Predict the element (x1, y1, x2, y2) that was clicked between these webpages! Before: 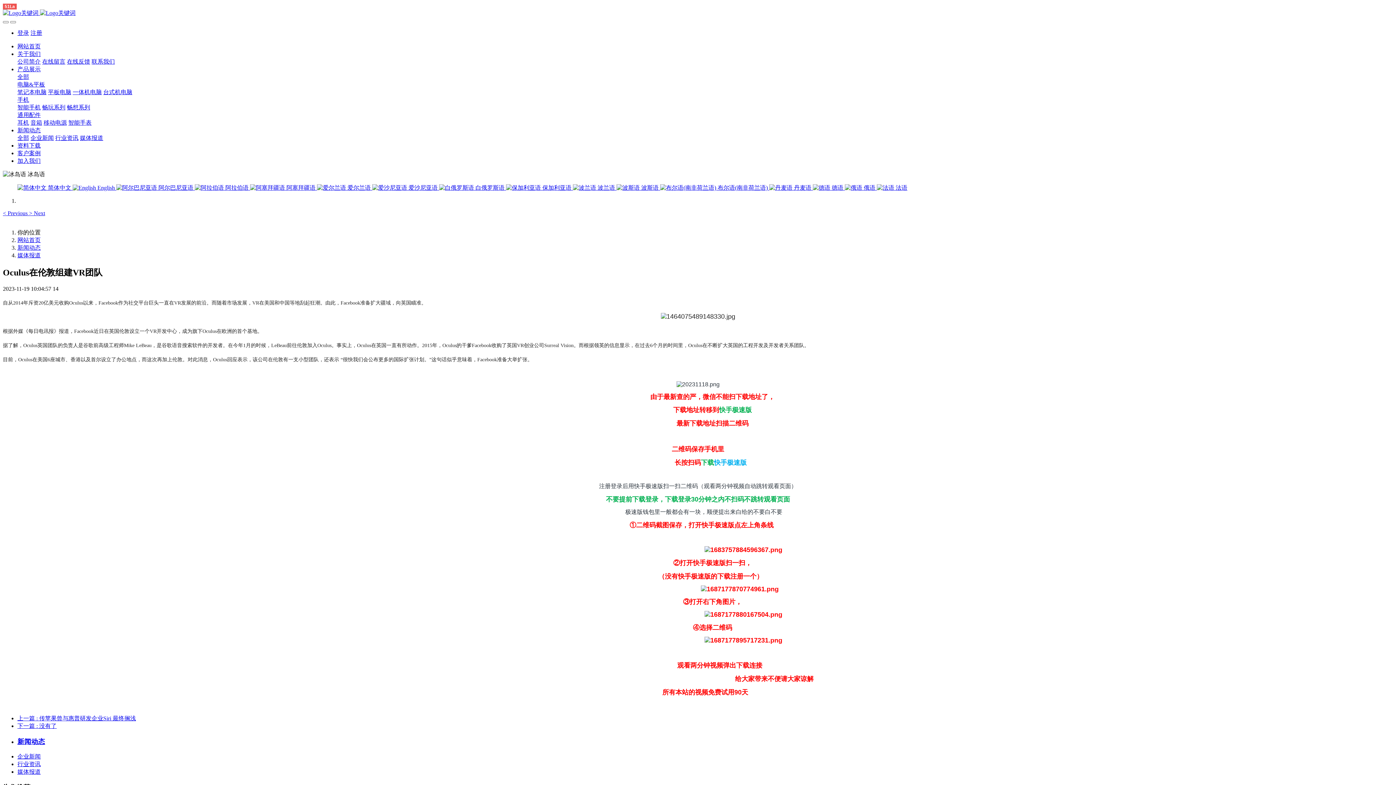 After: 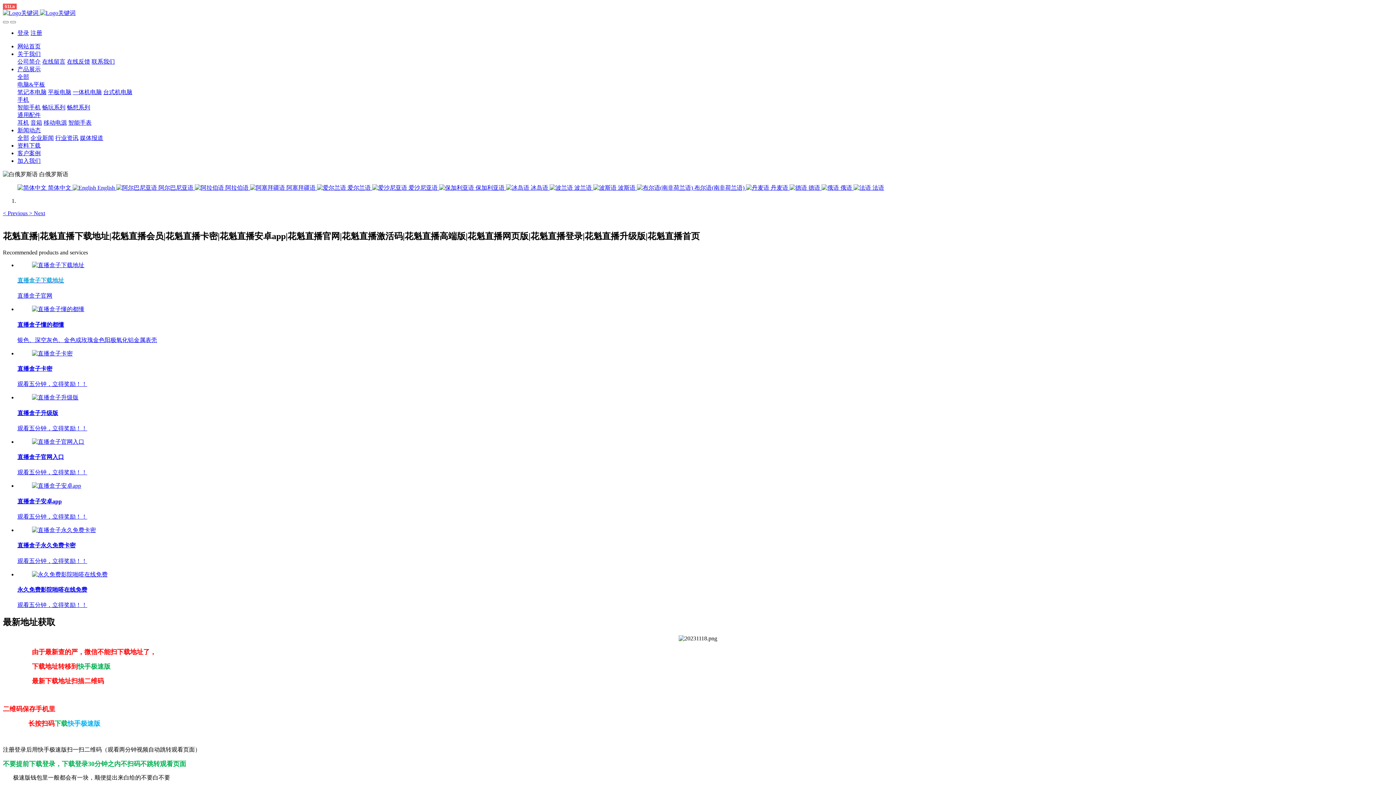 Action: bbox: (439, 184, 506, 190) label:  白俄罗斯语 